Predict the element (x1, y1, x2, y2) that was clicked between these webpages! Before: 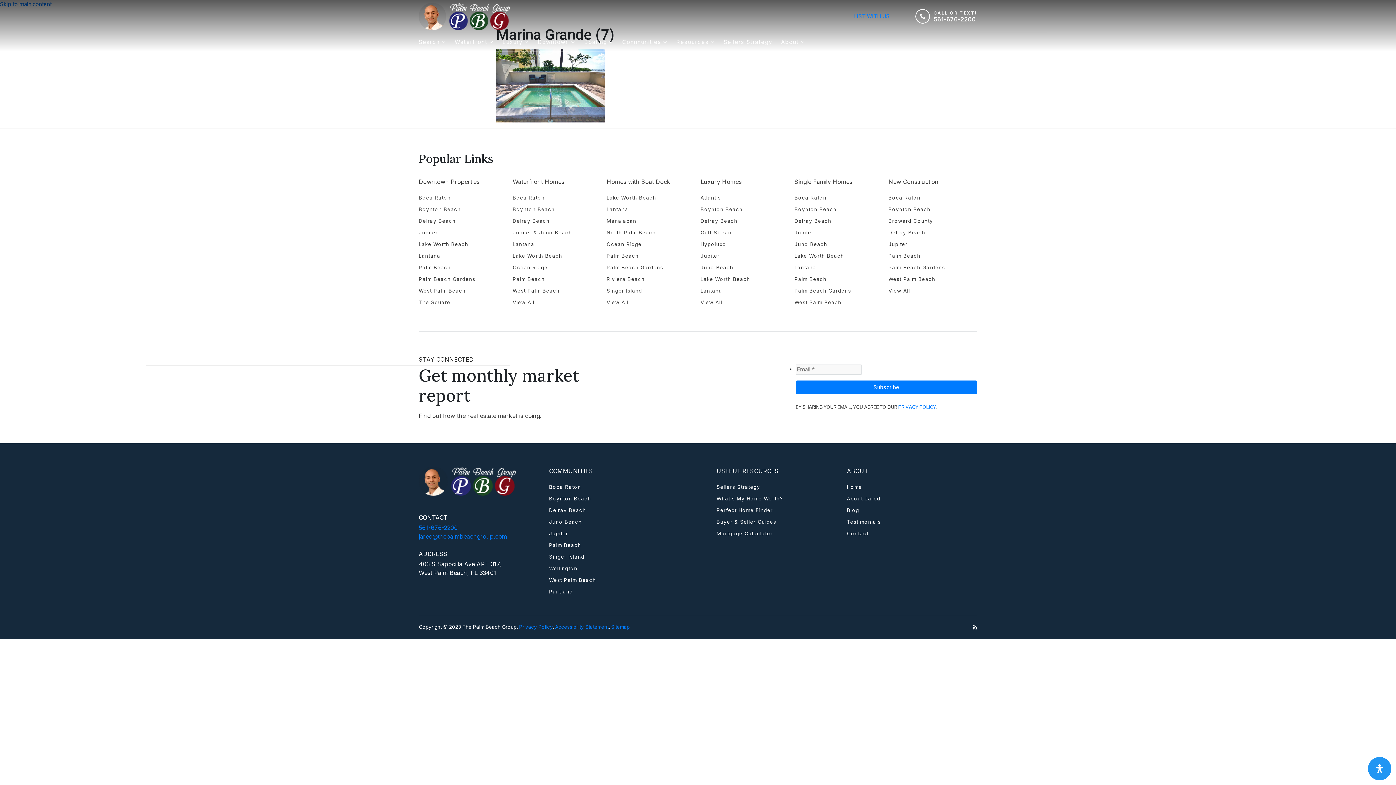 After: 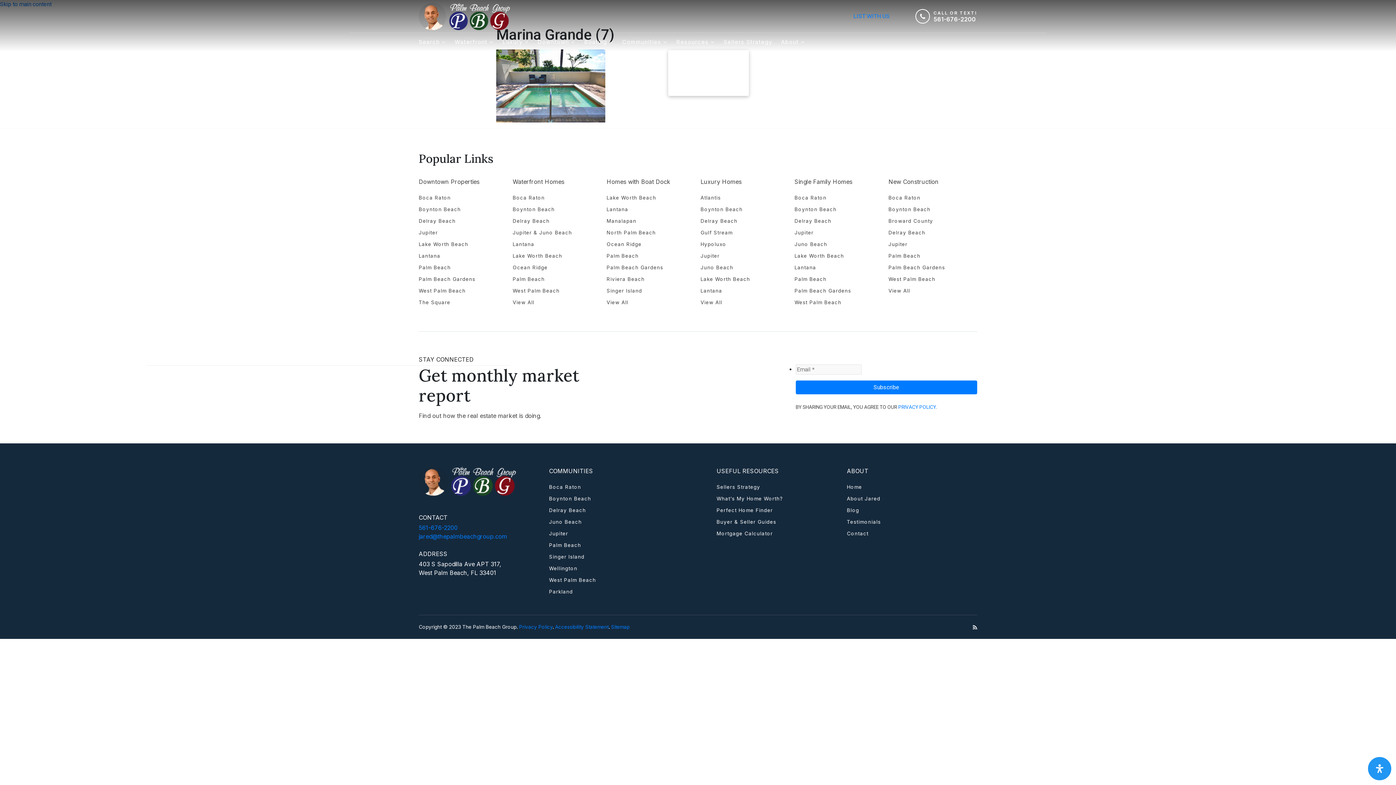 Action: label: Resources  bbox: (672, 36, 719, 48)